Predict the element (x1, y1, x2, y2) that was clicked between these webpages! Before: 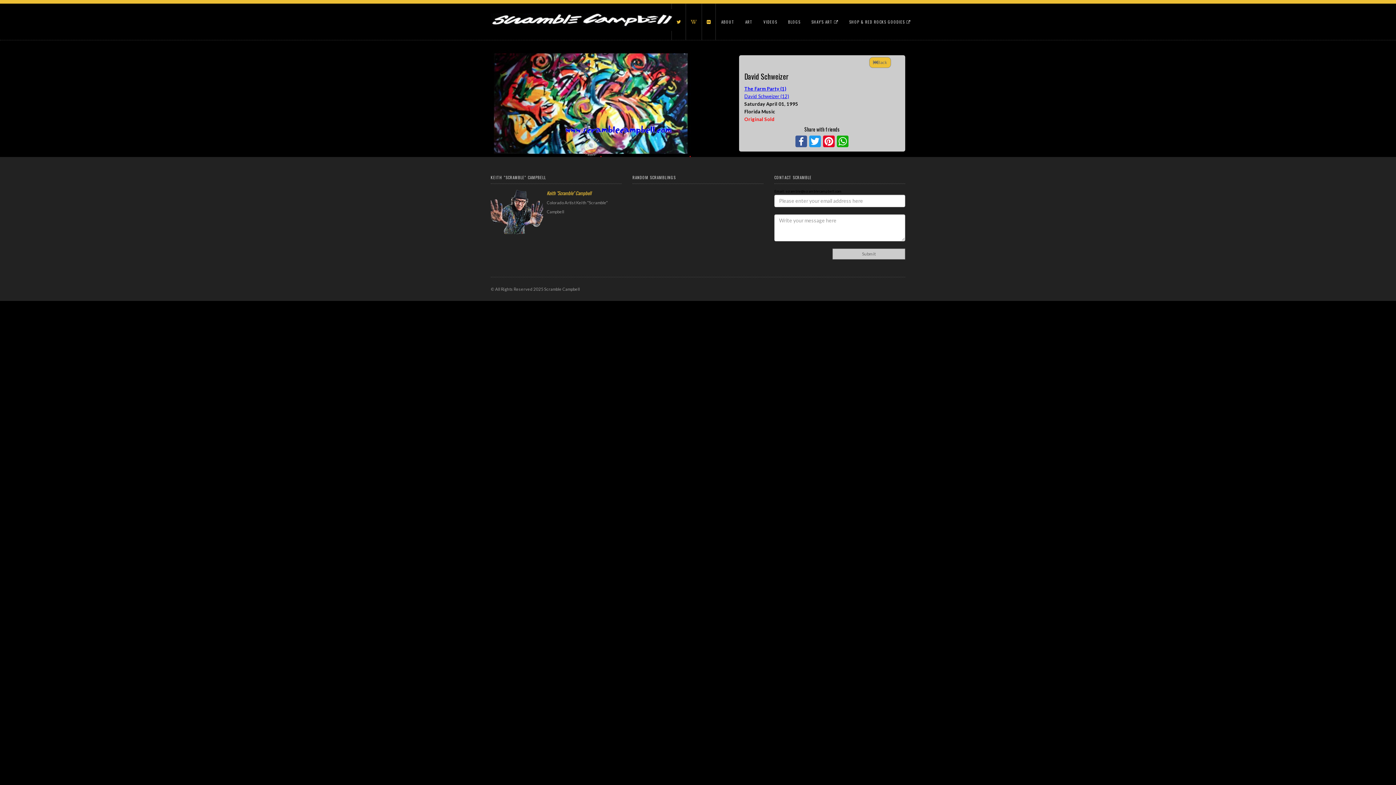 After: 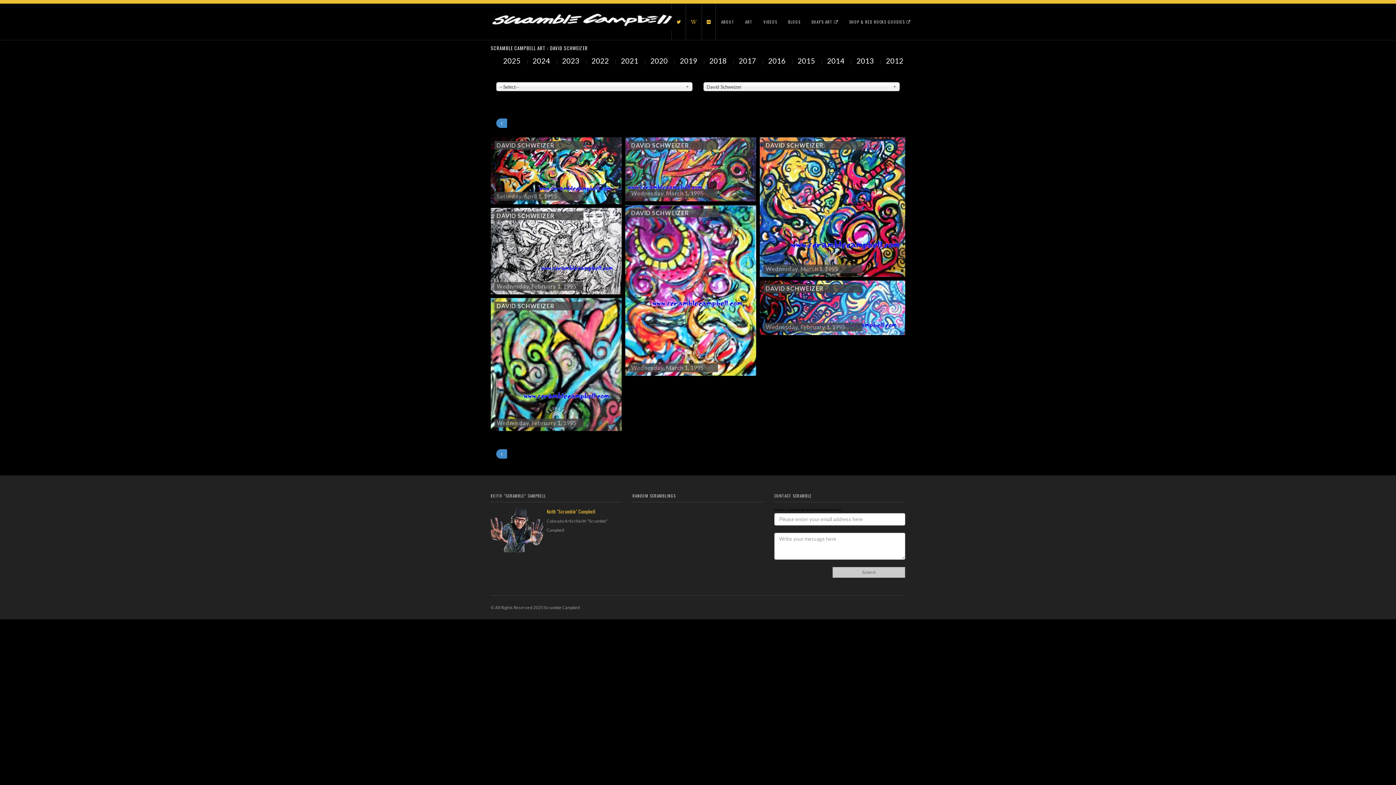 Action: label: David Schweizer (12) bbox: (744, 93, 789, 99)